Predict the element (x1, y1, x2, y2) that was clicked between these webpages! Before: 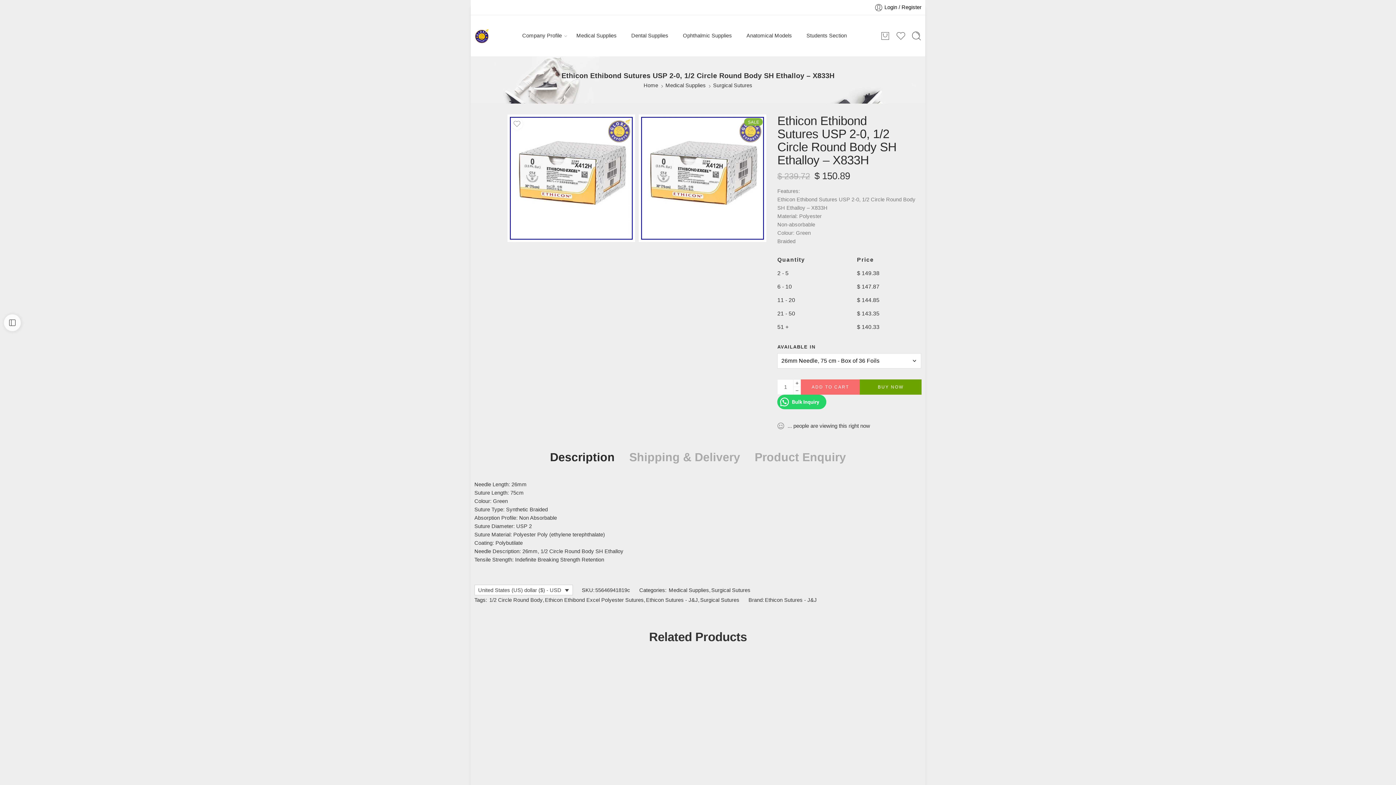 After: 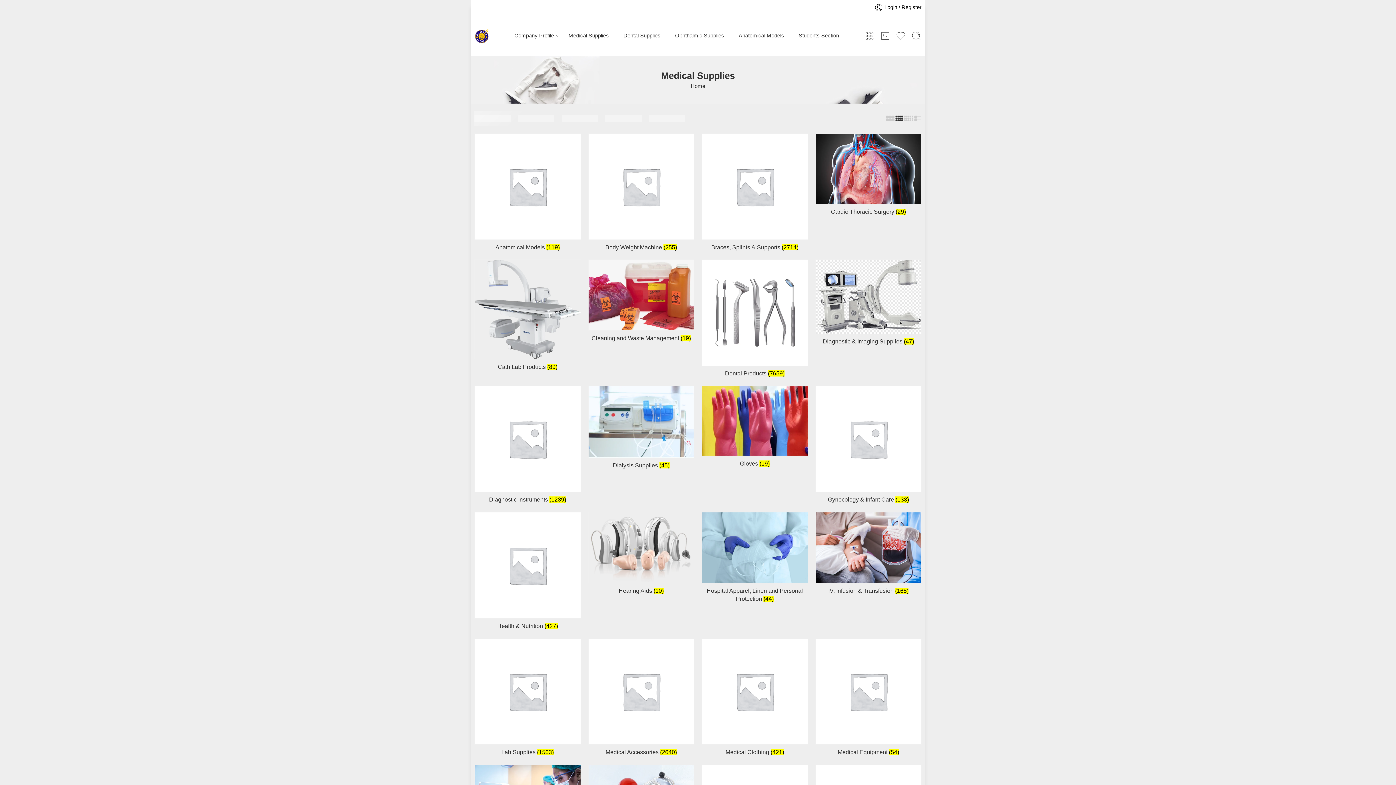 Action: label: Medical Supplies bbox: (665, 81, 706, 89)